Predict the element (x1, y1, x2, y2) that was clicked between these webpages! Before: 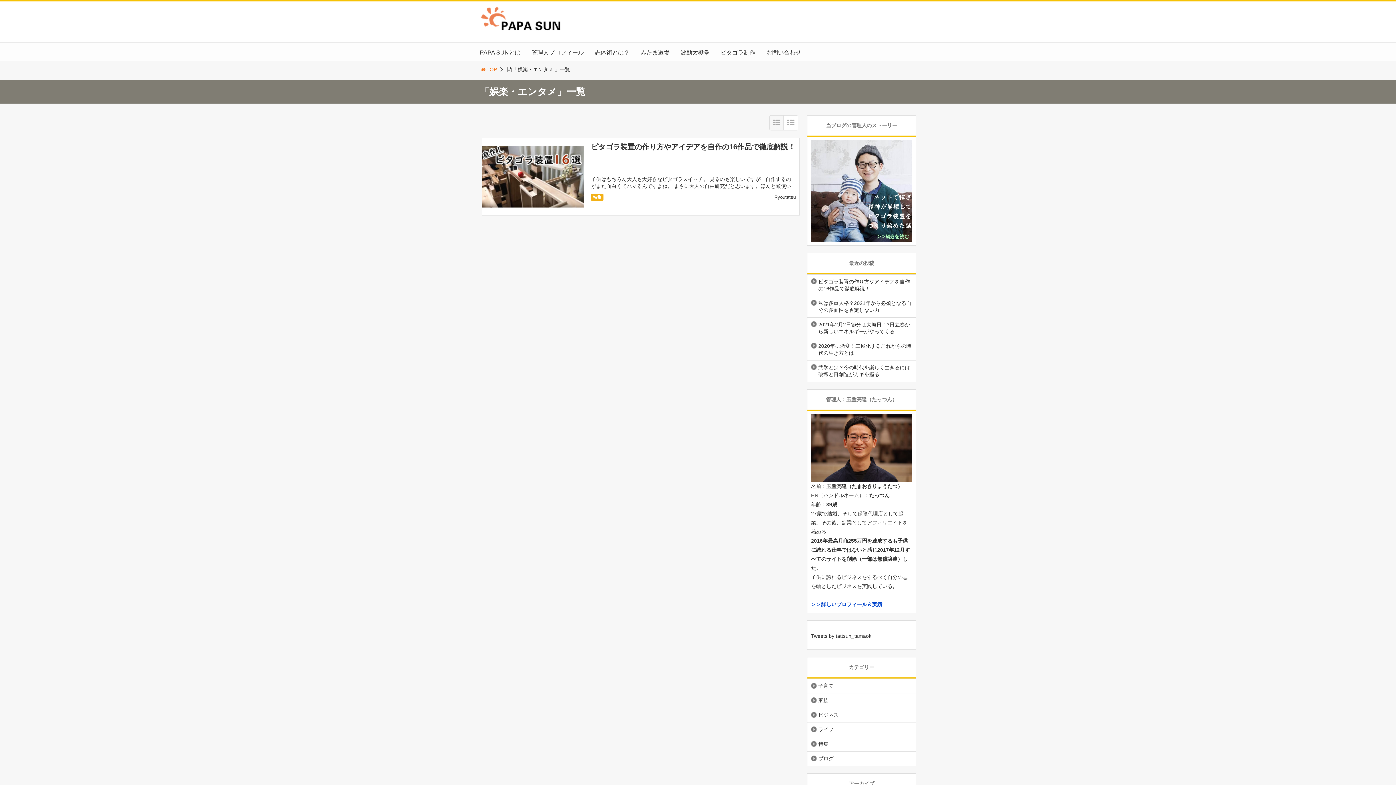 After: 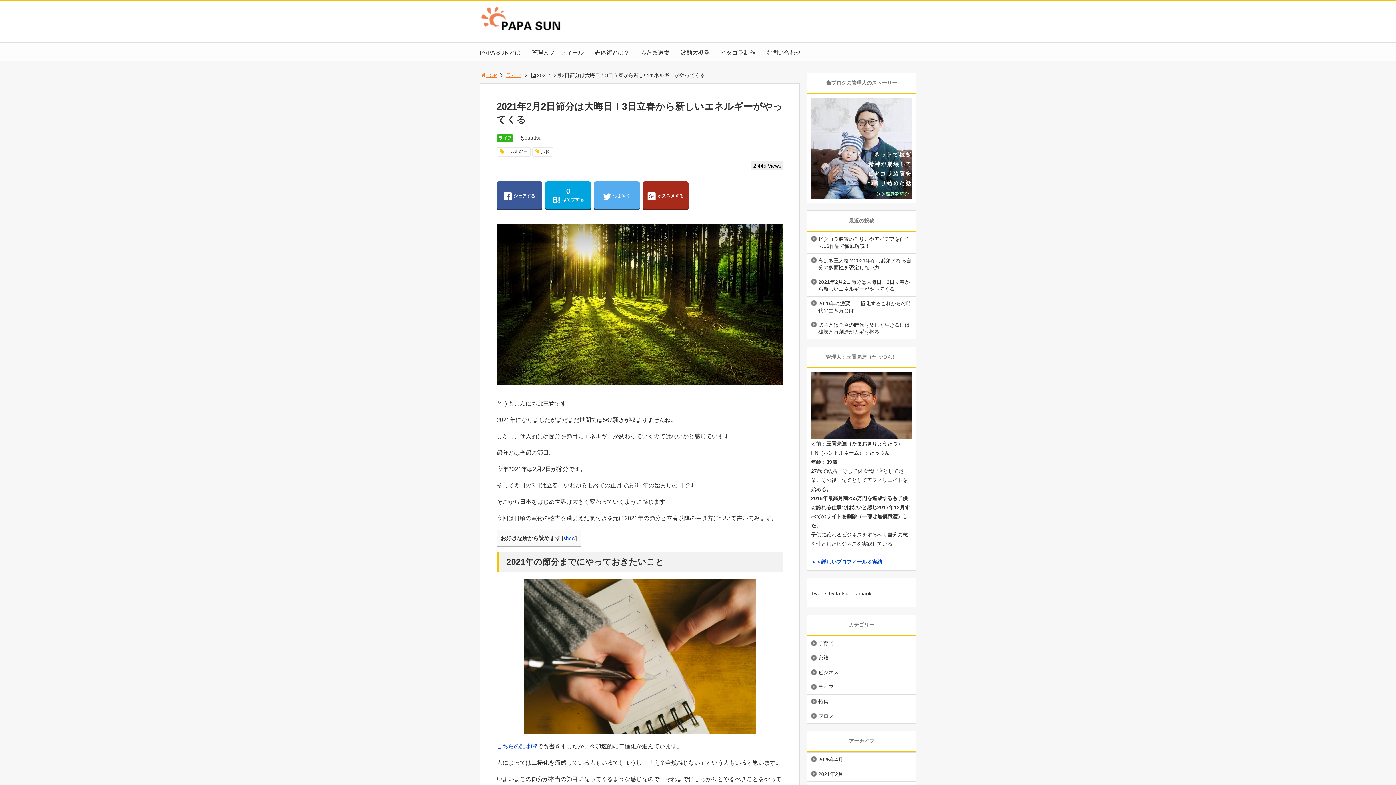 Action: label: 2021年2月2日節分は大晦日！3日立春から新しいエネルギーがやってくる bbox: (807, 317, 916, 338)